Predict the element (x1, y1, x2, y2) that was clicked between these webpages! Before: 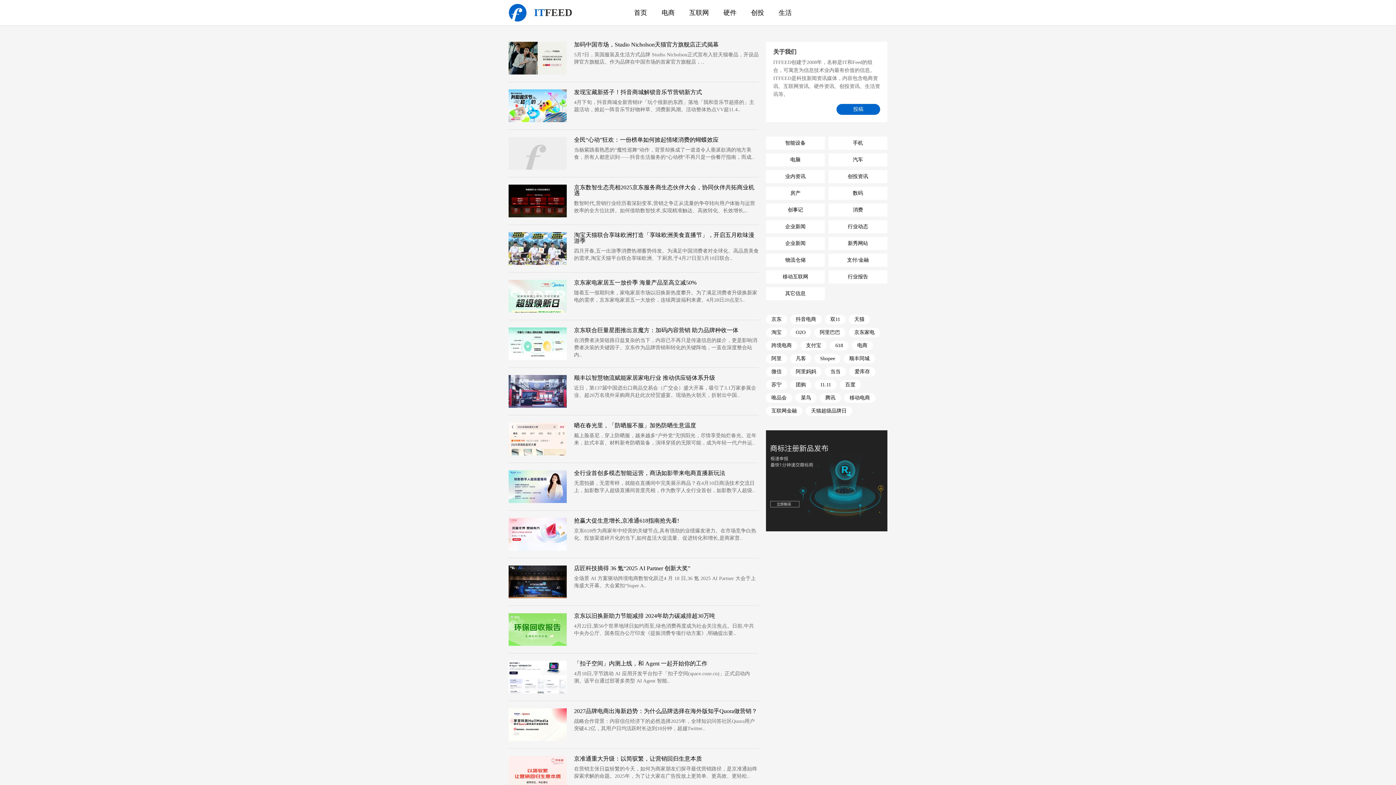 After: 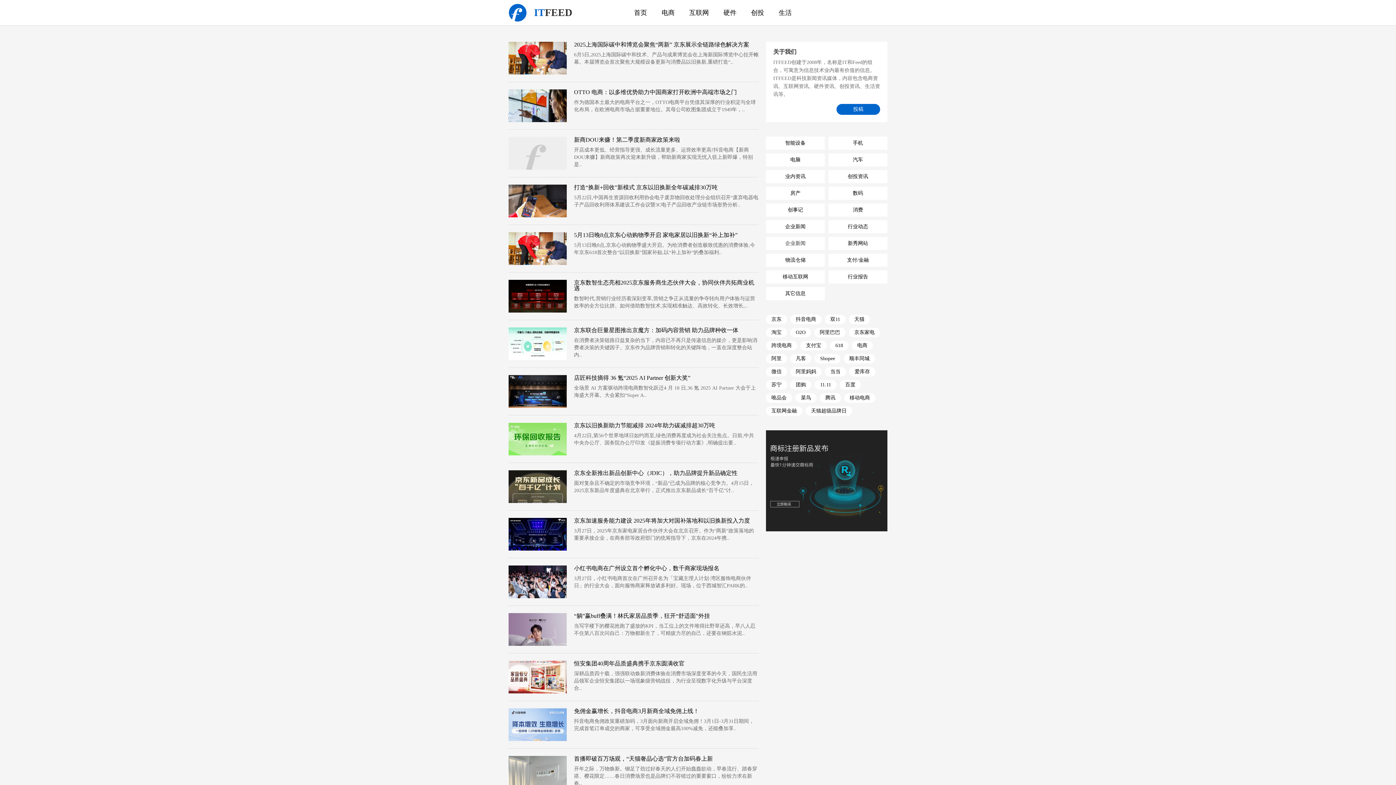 Action: bbox: (766, 237, 825, 250) label: 企业新闻